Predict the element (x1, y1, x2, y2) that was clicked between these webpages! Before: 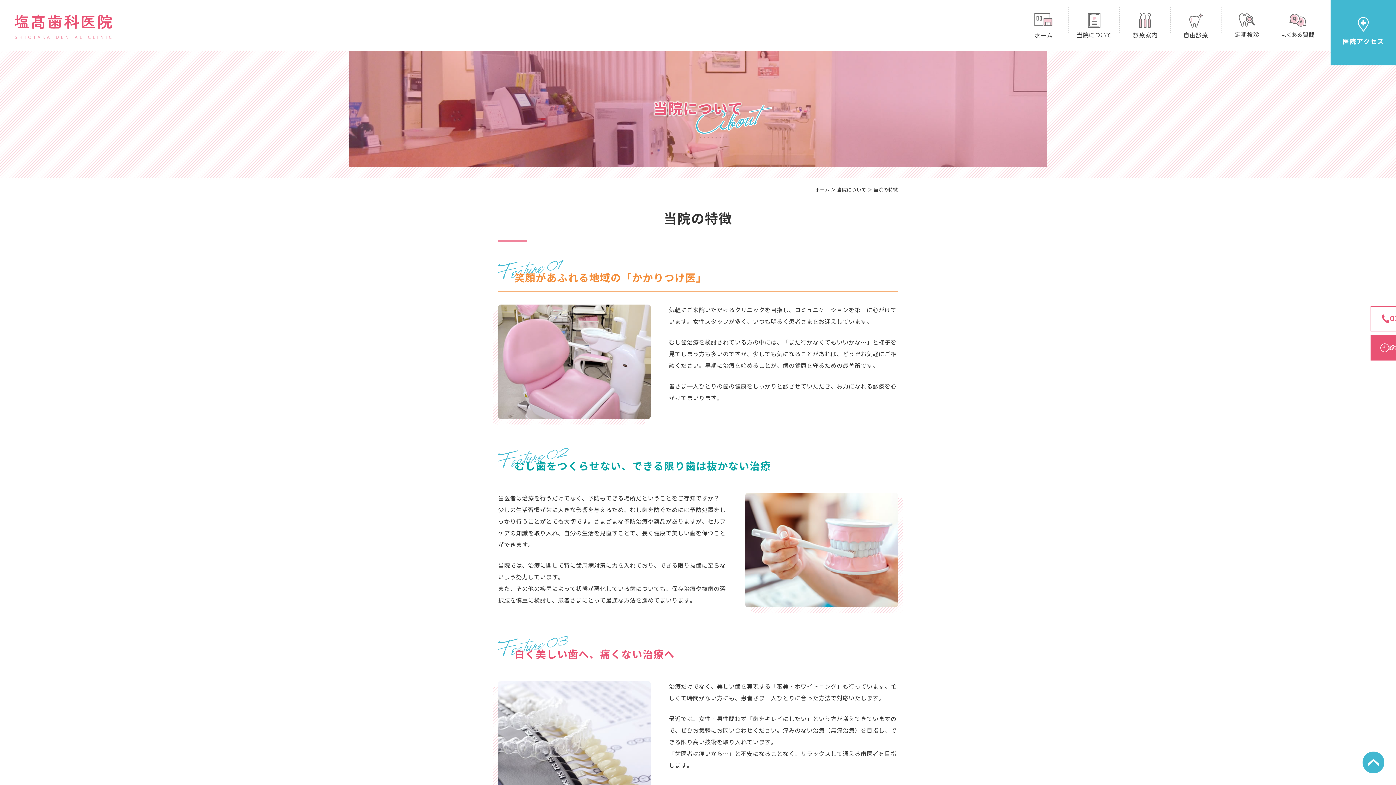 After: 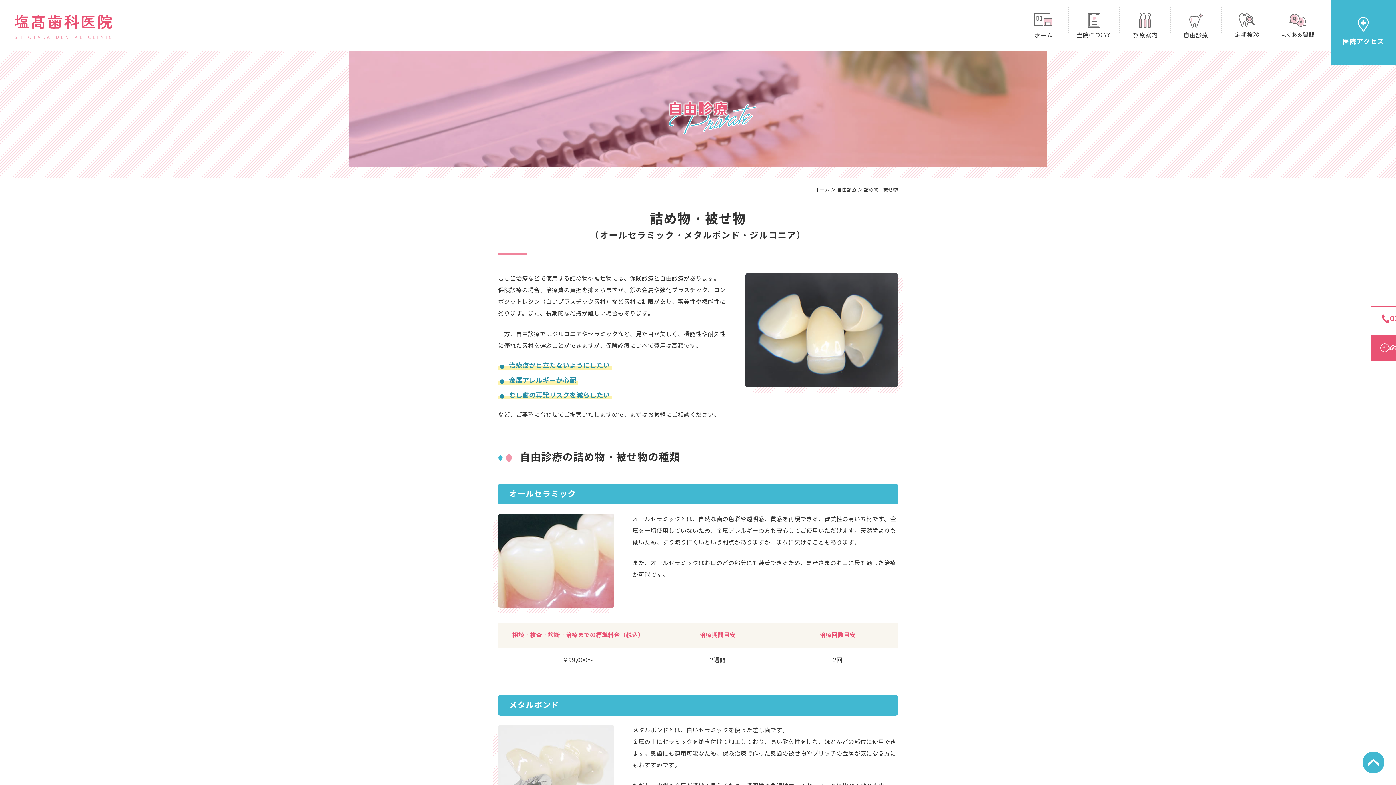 Action: bbox: (1170, 7, 1221, 43)